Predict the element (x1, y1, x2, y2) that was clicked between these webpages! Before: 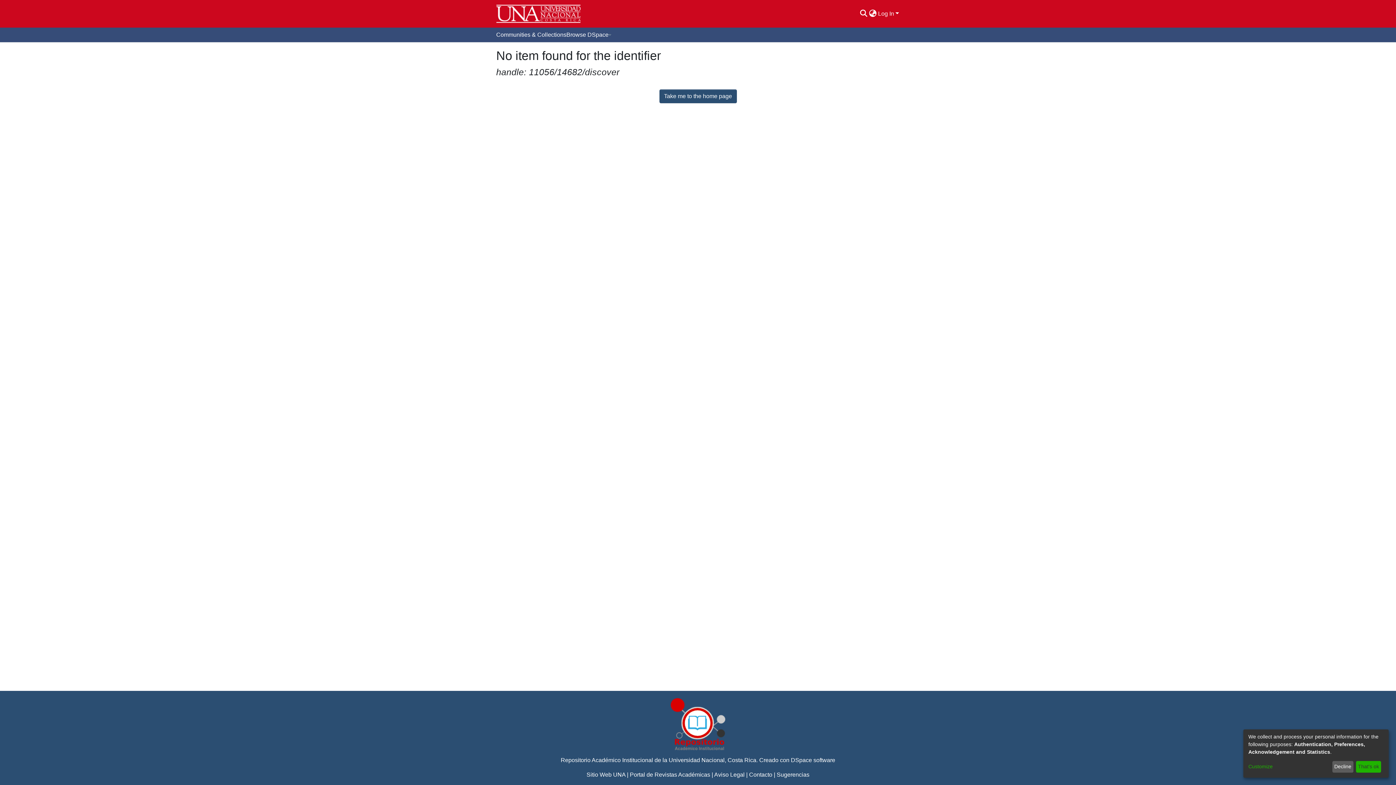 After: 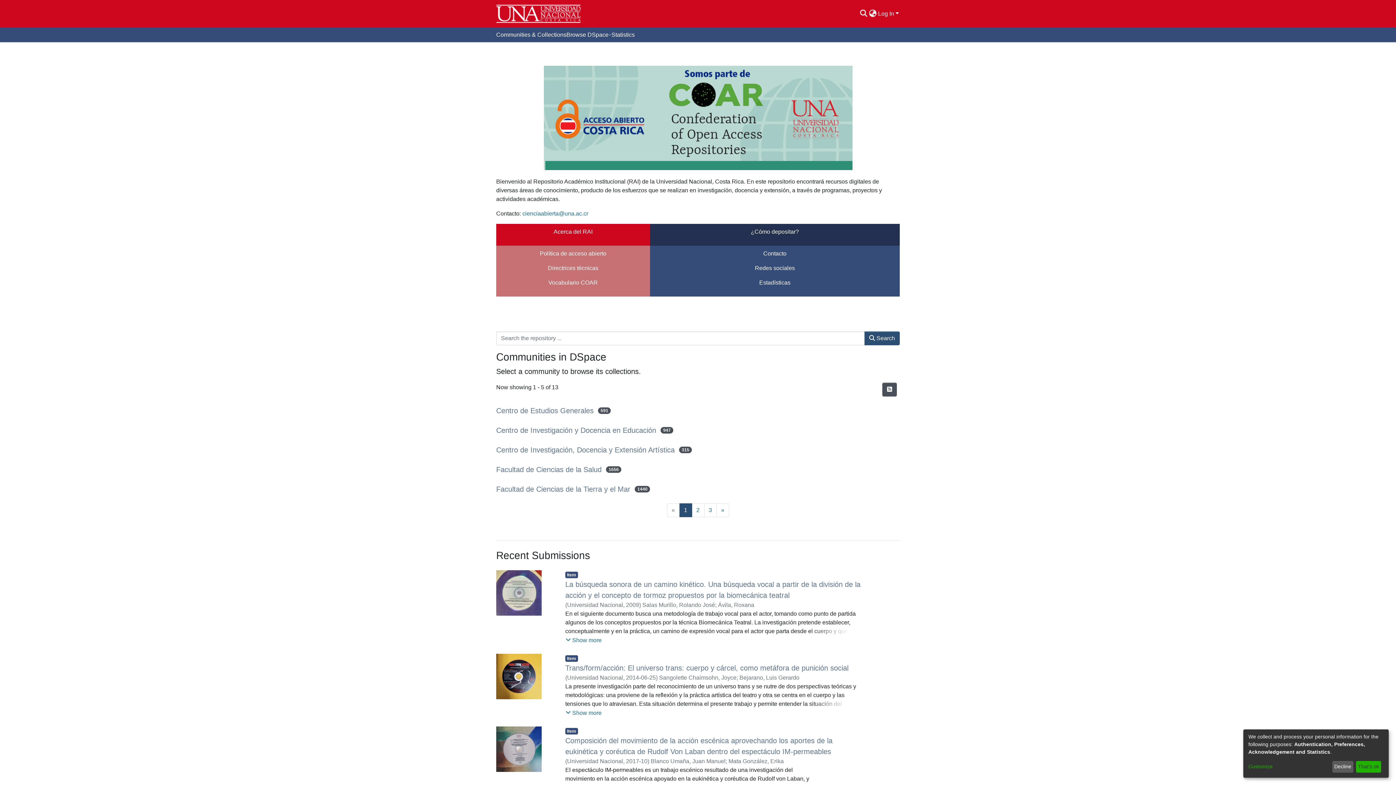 Action: bbox: (496, 2, 581, 24)